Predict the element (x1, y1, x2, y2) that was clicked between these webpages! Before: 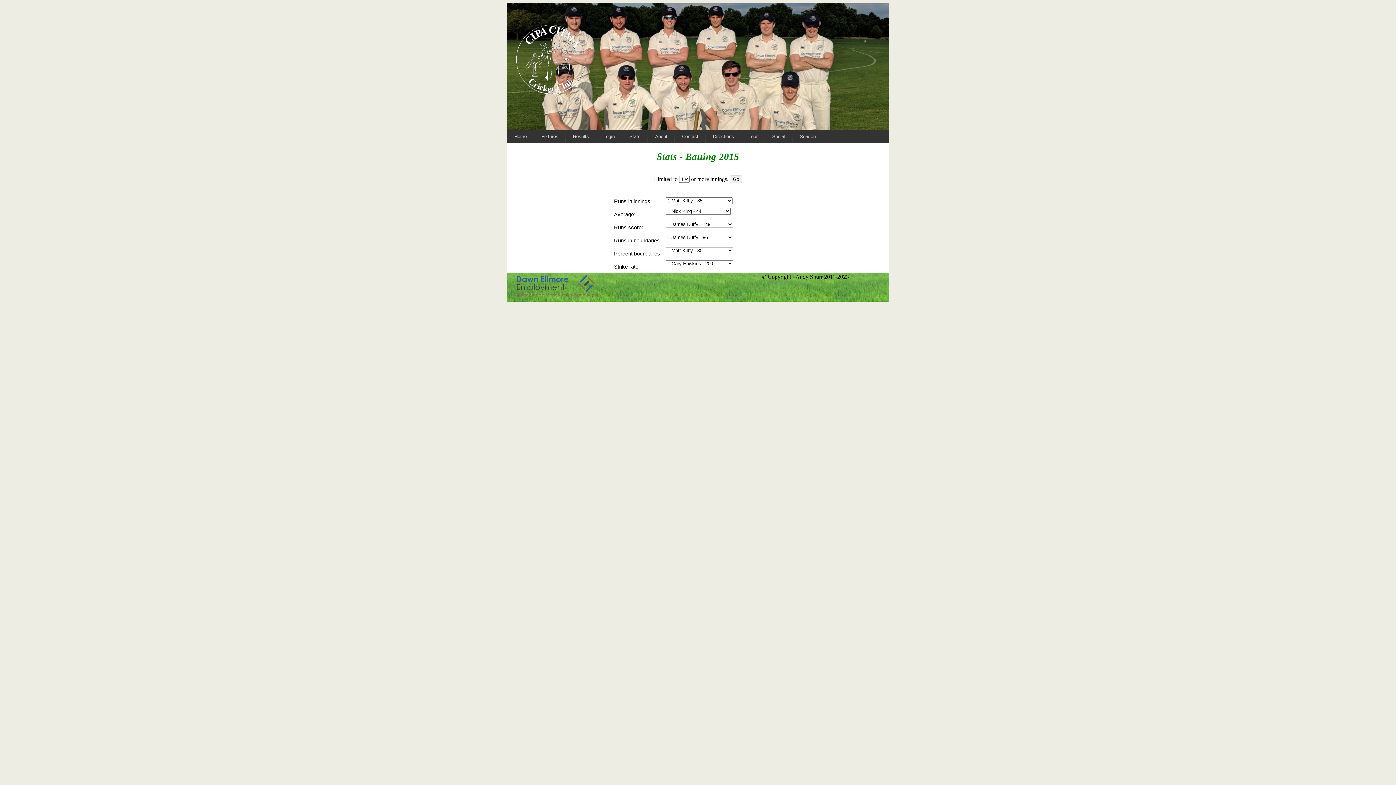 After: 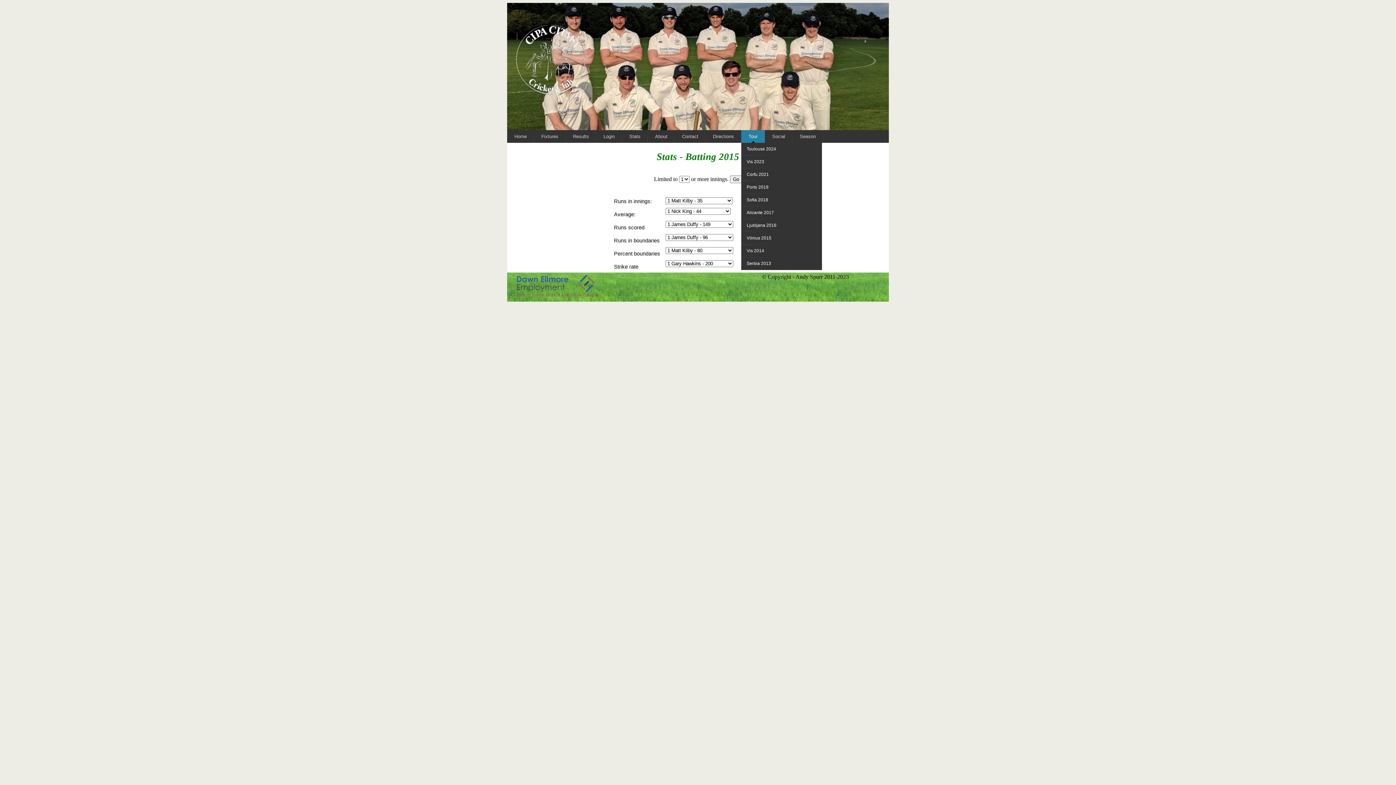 Action: bbox: (741, 130, 765, 142) label: Tour